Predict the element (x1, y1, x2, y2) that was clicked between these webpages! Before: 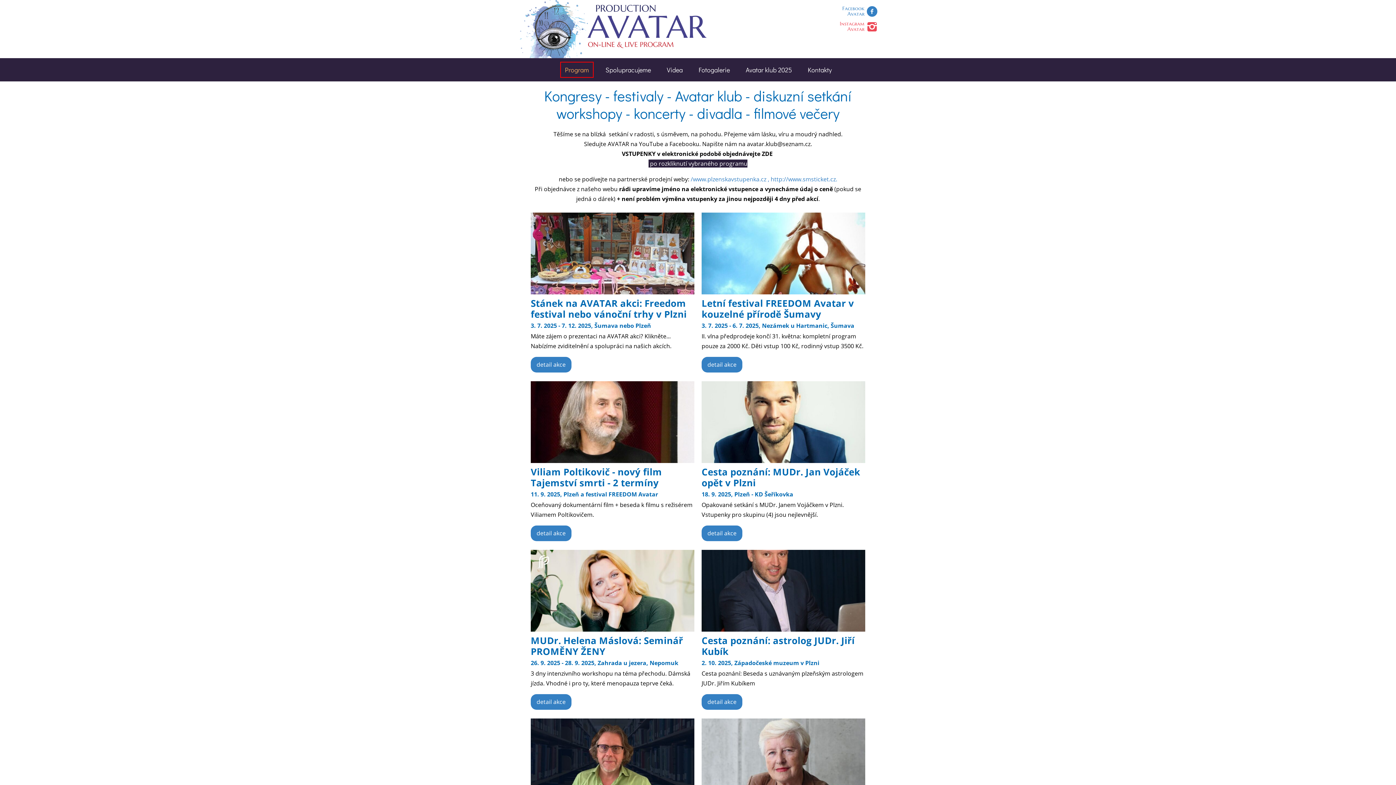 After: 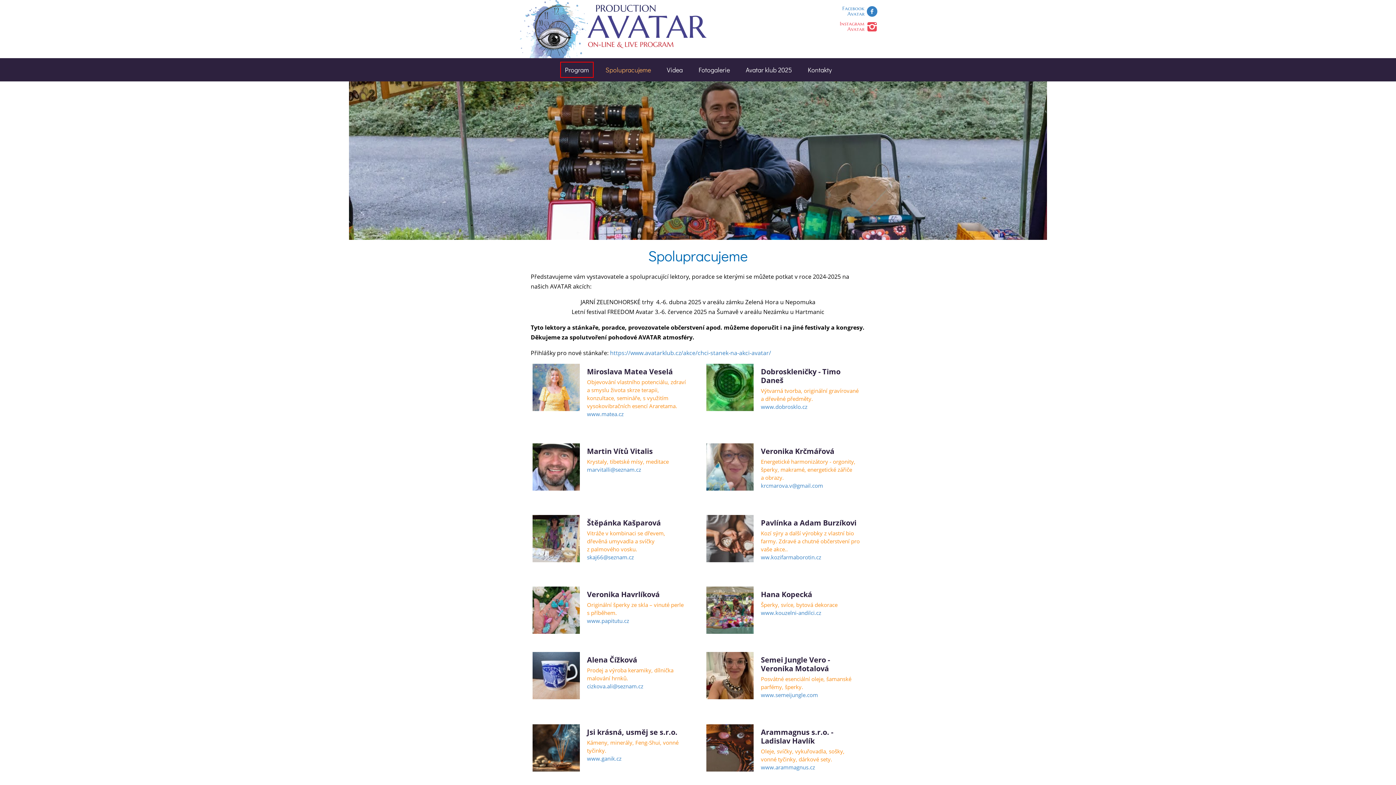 Action: bbox: (601, 62, 655, 76) label: Spolupracujeme